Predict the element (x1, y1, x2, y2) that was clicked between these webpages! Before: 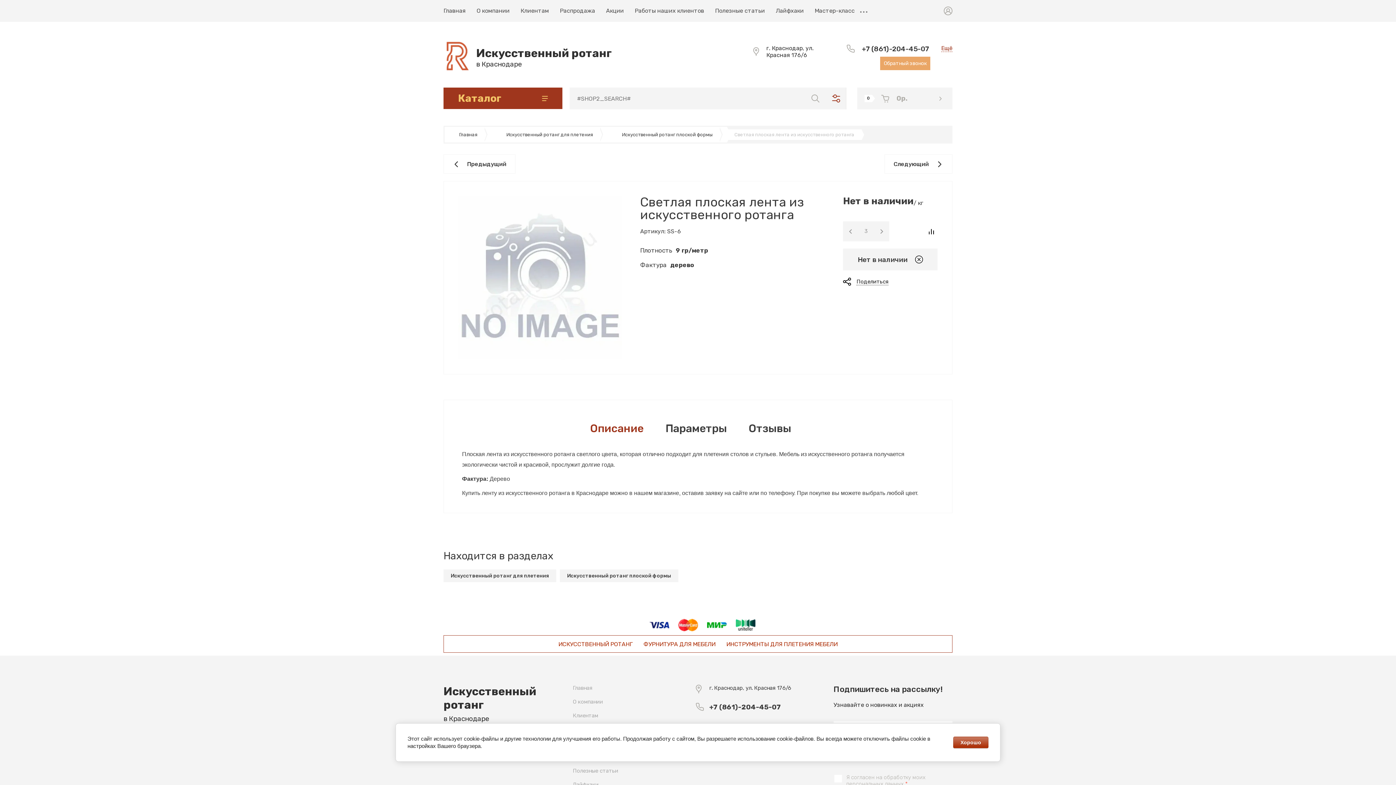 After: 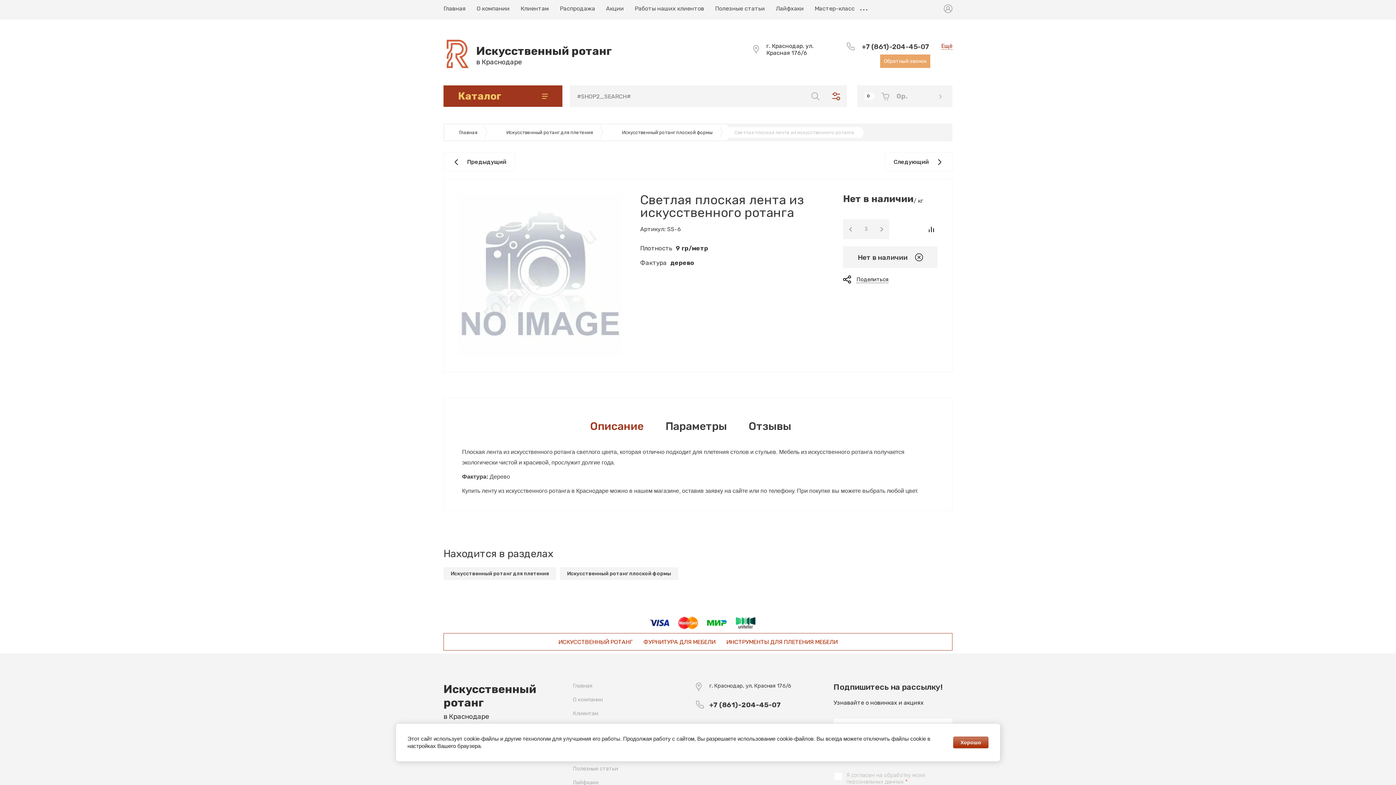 Action: label: персональных данных bbox: (846, 781, 904, 787)